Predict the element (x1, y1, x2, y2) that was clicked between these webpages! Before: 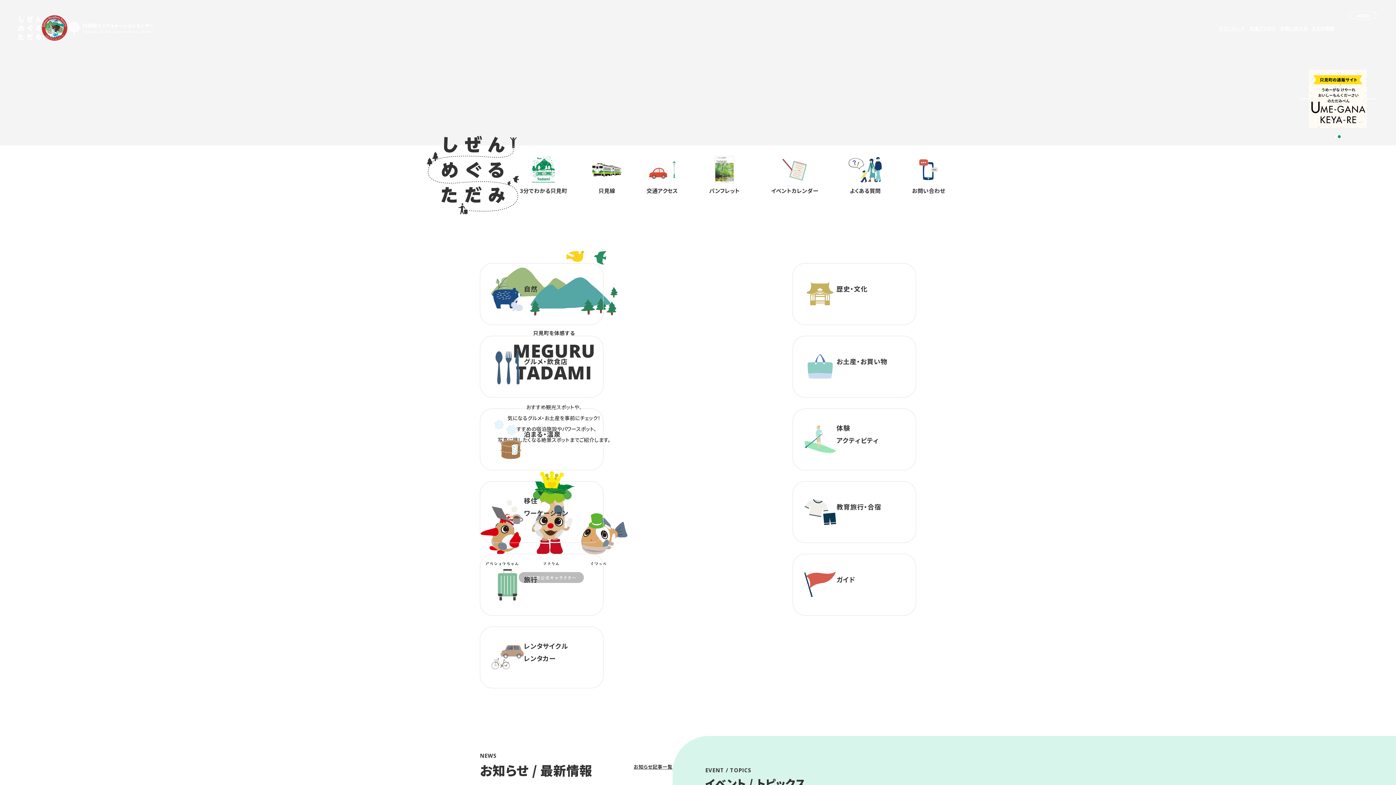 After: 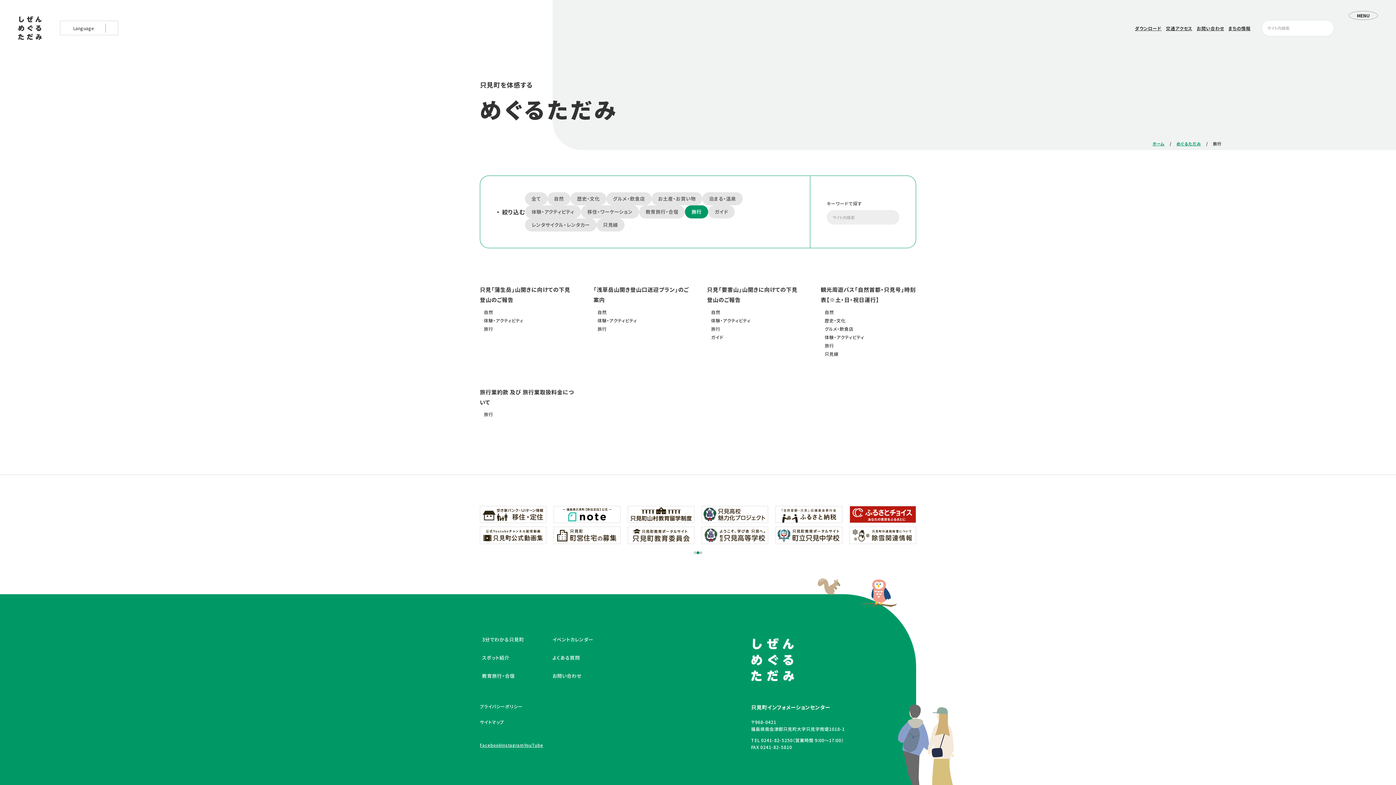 Action: label: 旅行 bbox: (480, 554, 603, 616)